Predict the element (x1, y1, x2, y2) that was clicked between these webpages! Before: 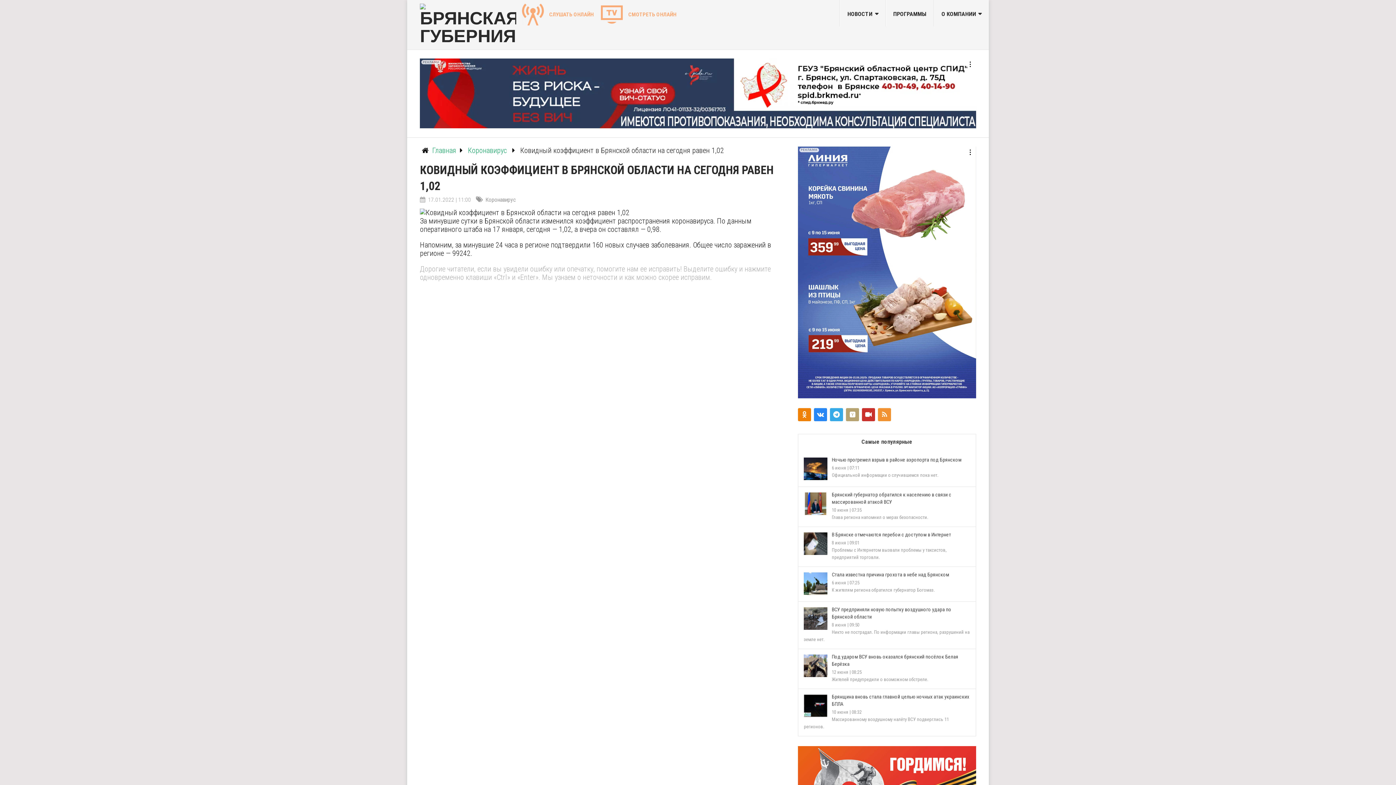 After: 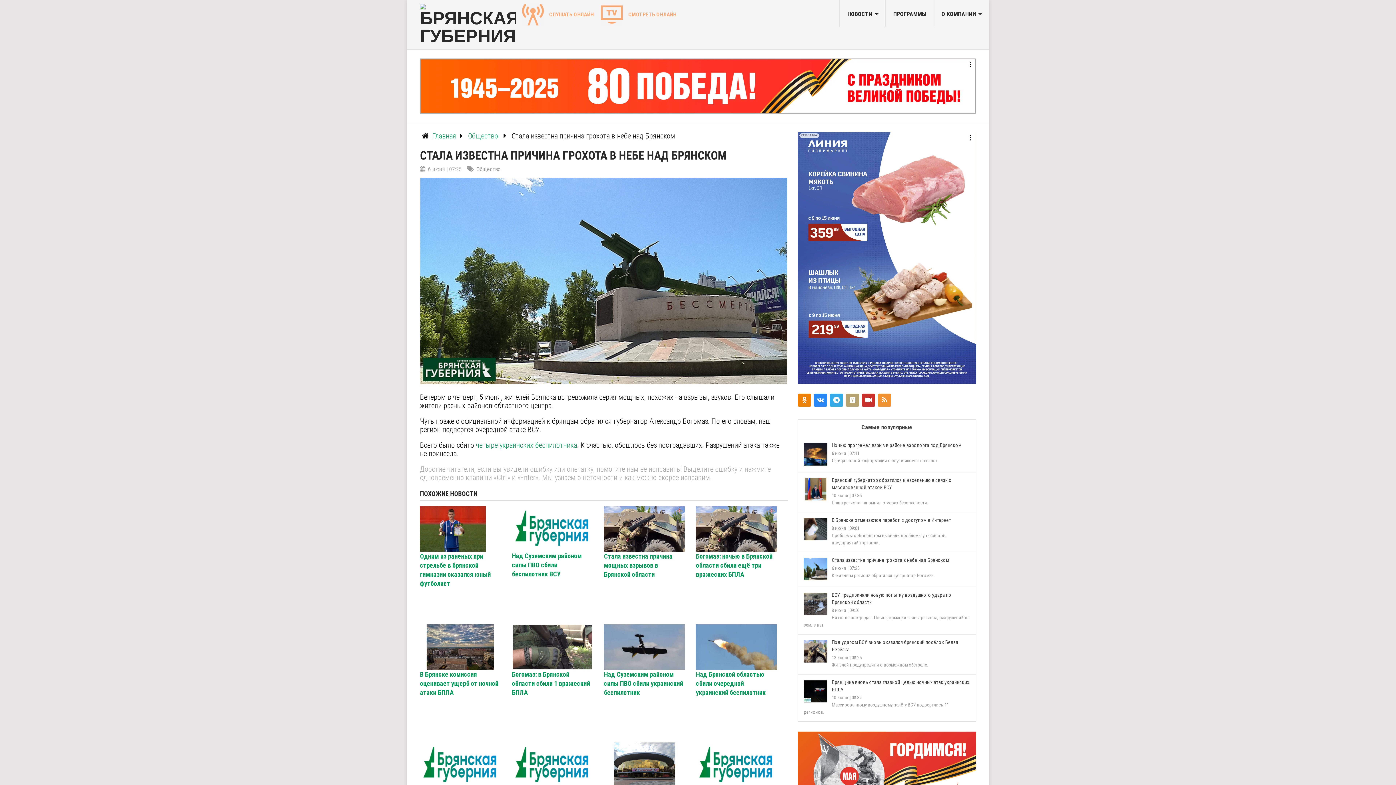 Action: label: Стала известна причина грохота в небе над Брянском bbox: (831, 572, 949, 577)